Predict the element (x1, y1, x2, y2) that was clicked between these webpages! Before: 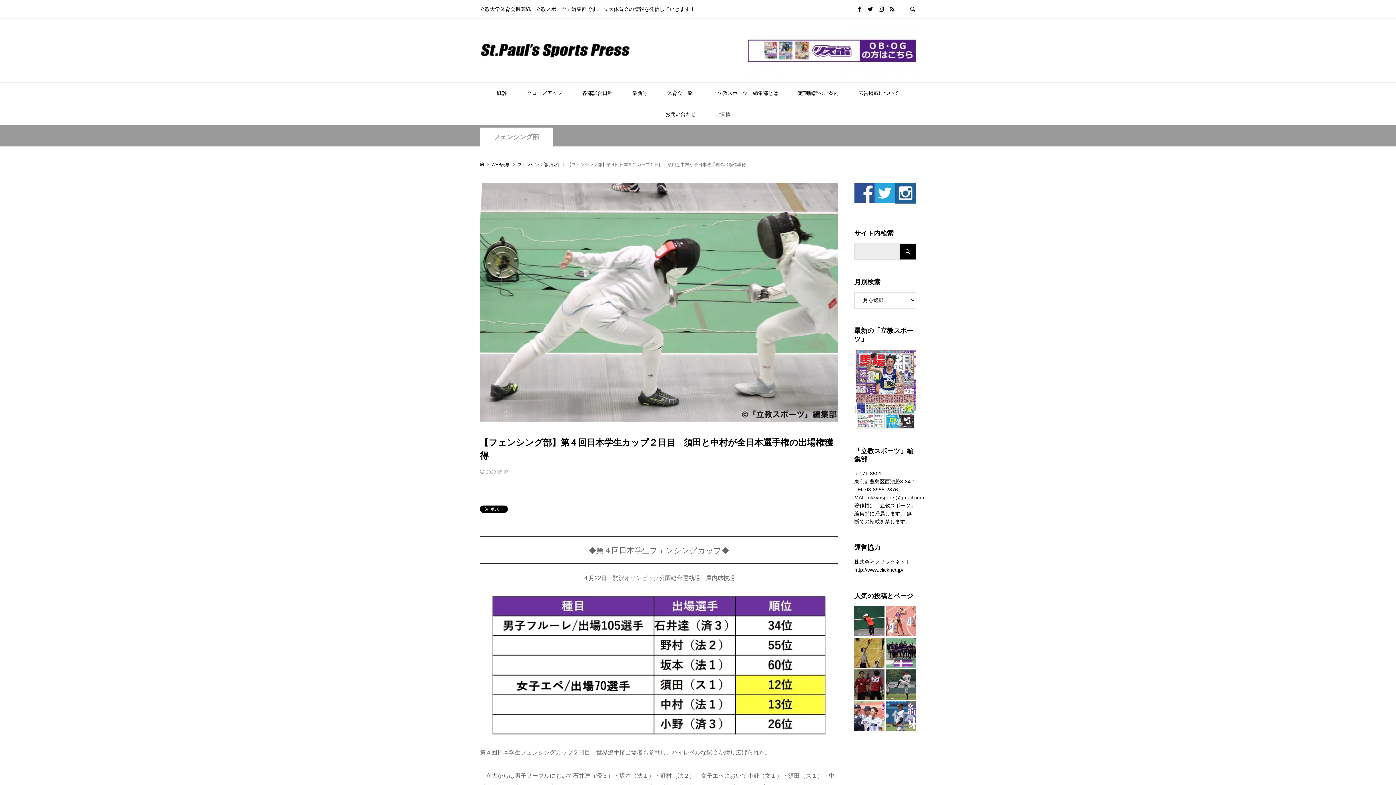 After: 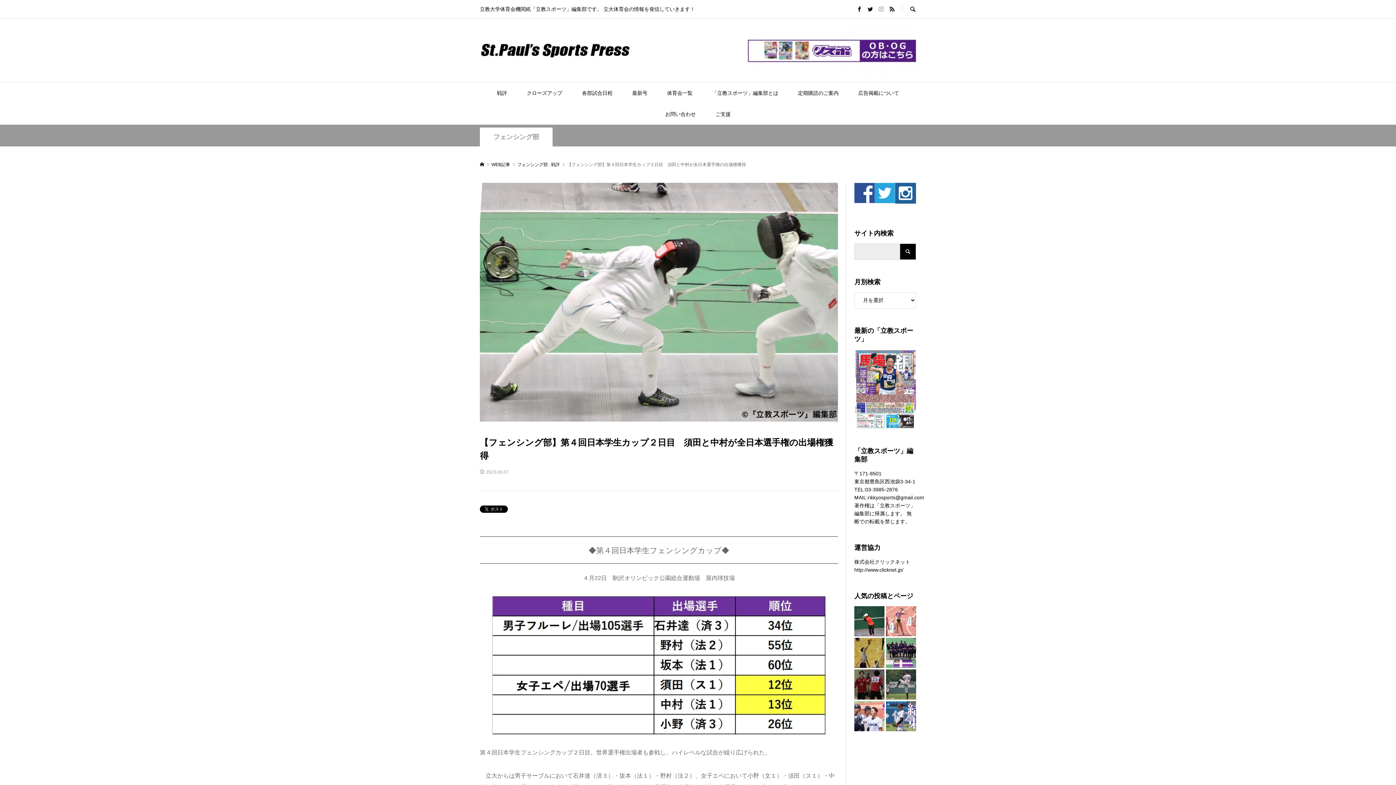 Action: bbox: (878, 6, 884, 12)